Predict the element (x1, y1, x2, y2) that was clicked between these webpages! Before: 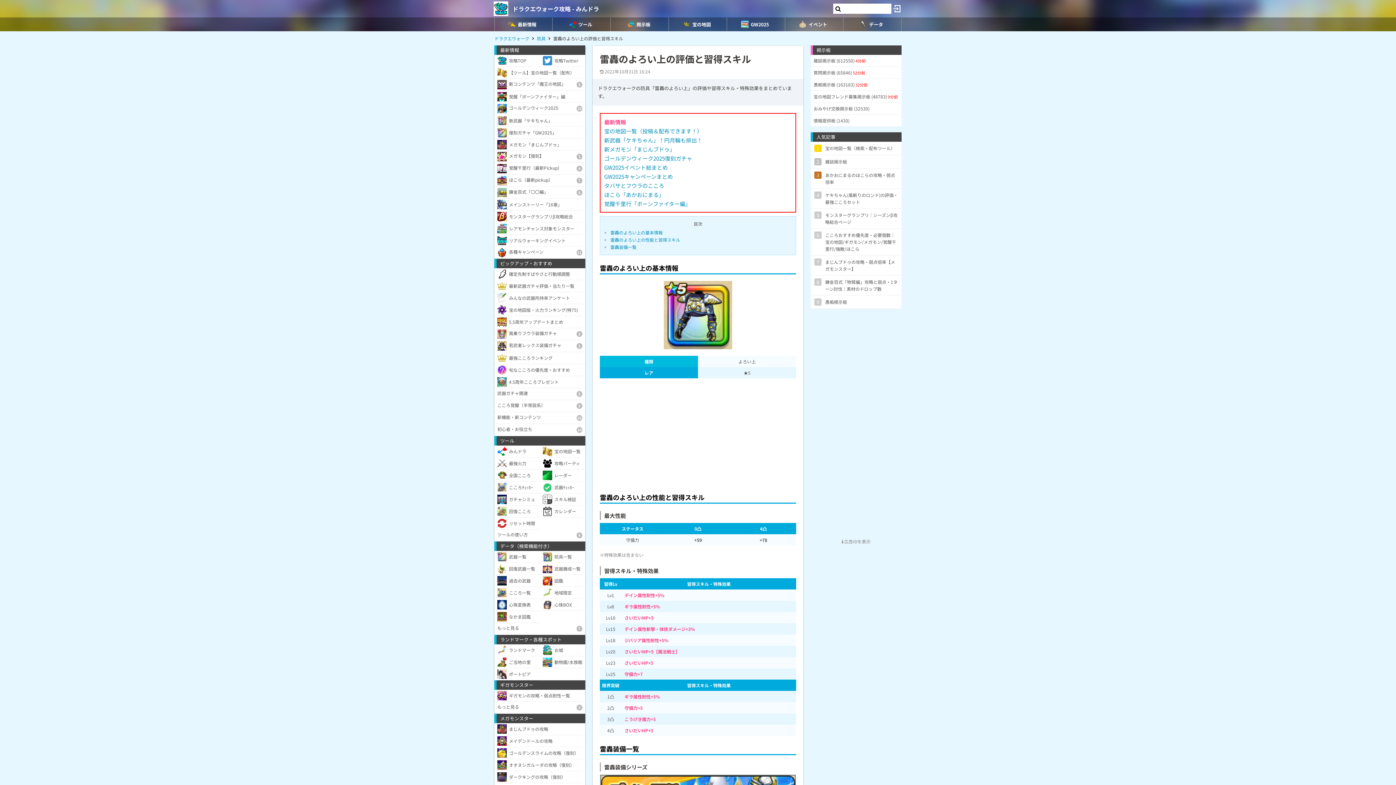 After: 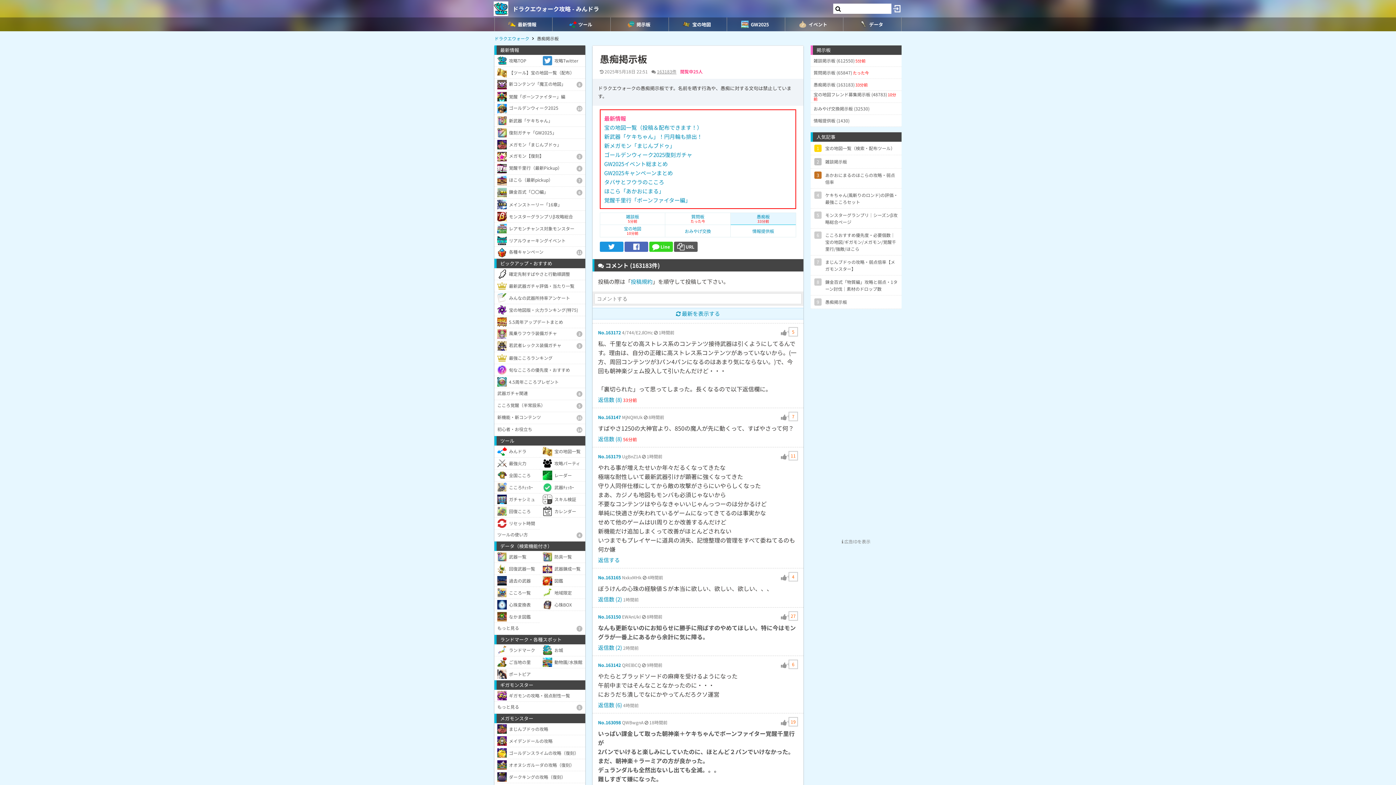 Action: label: 9	愚痴掲示板 bbox: (810, 295, 901, 309)